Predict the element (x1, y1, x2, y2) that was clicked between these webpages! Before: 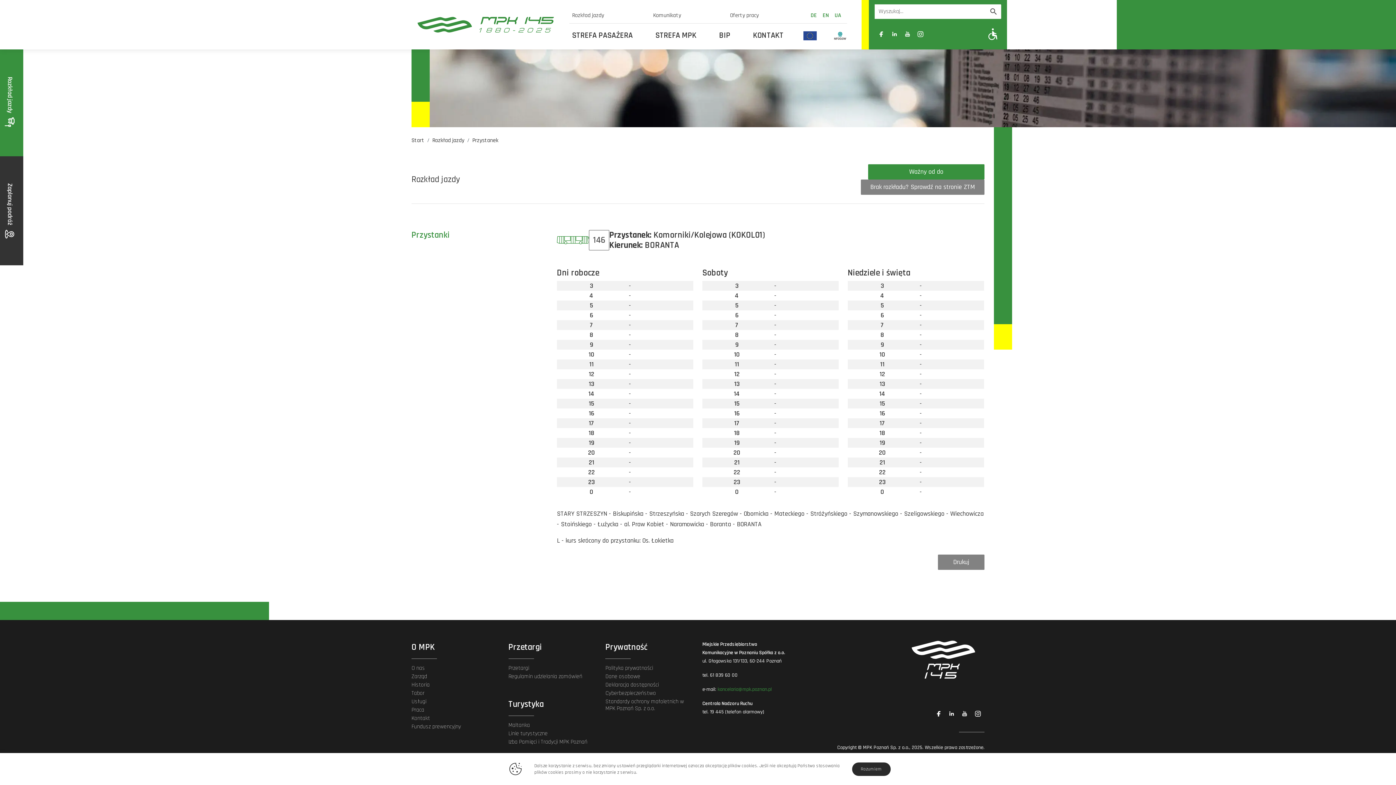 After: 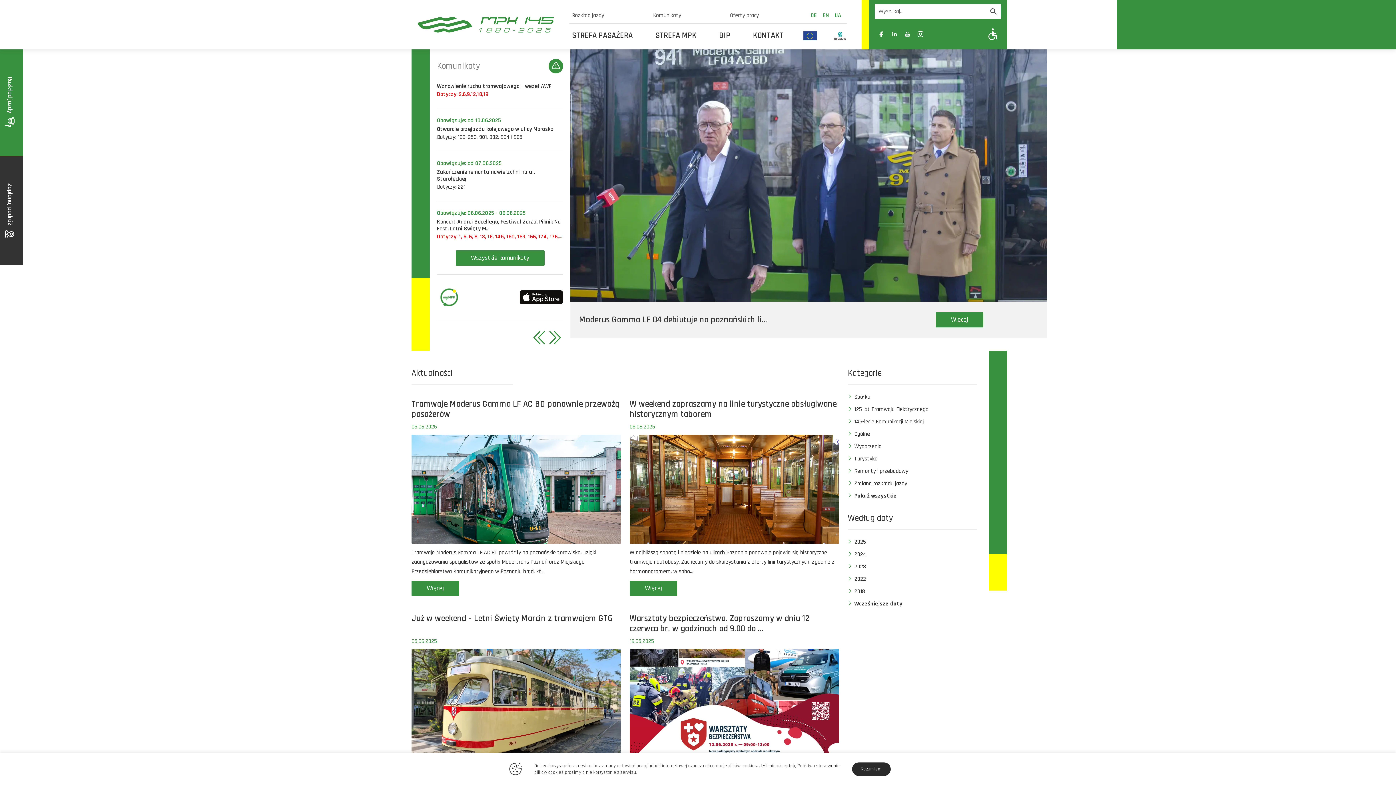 Action: label: MPK Poznań bbox: (411, 10, 560, 39)